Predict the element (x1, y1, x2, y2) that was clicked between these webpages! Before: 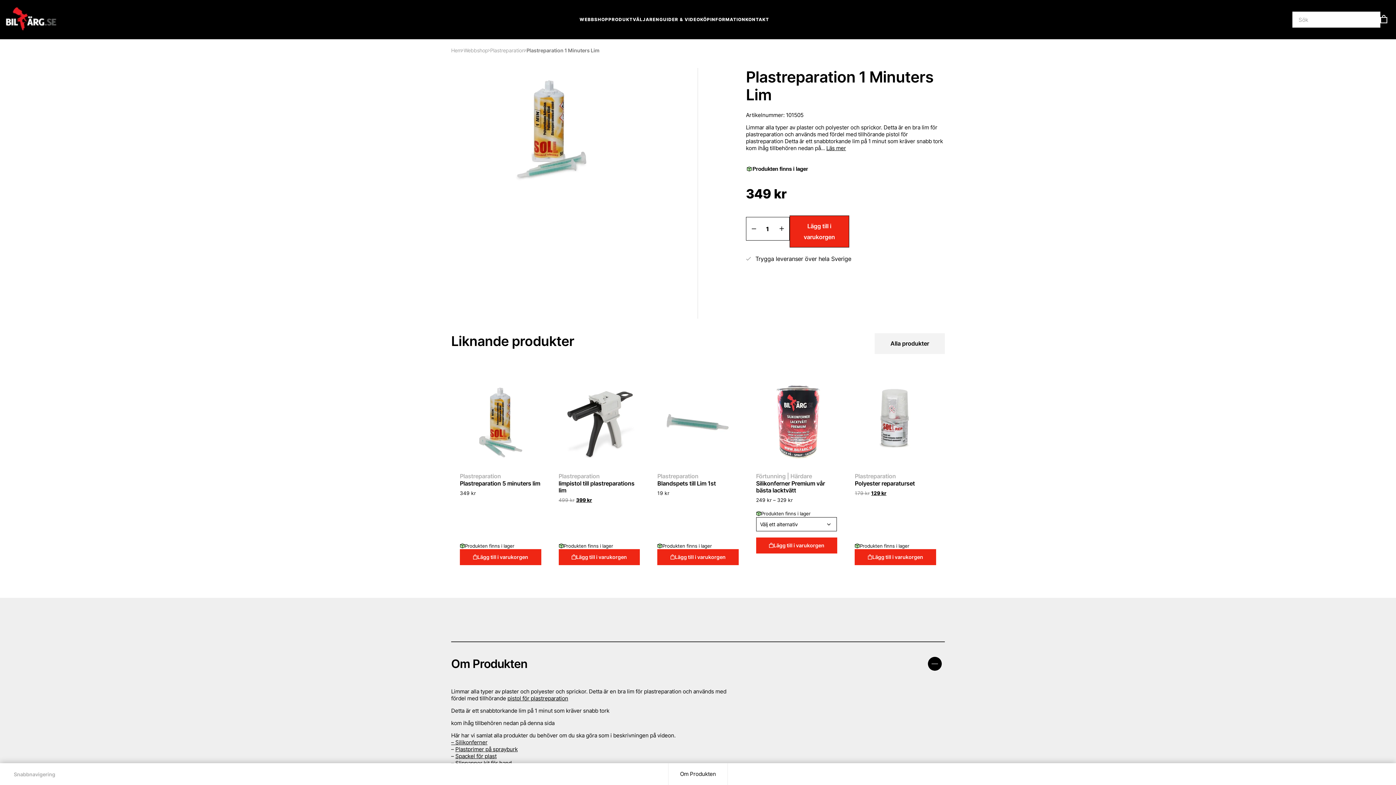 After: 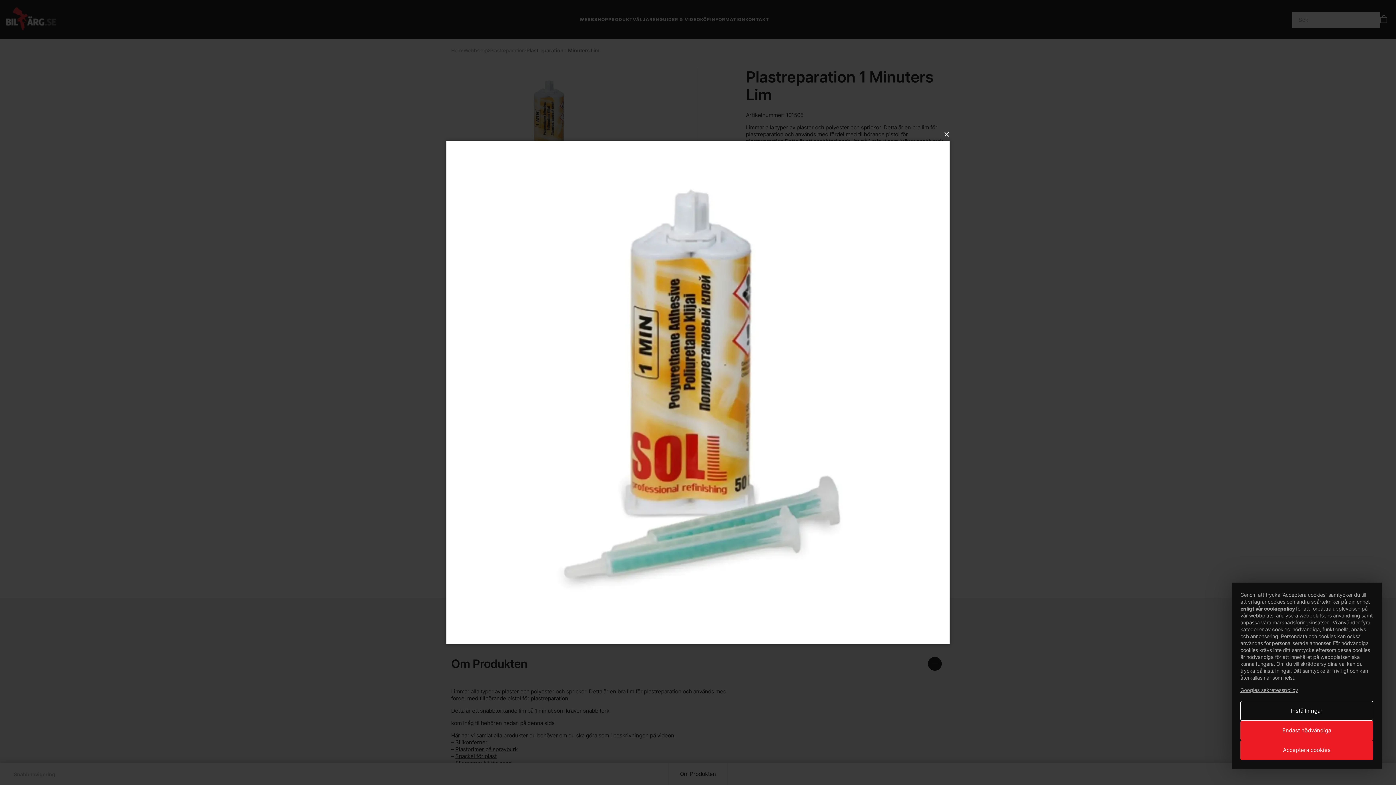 Action: bbox: (487, 188, 613, 195)